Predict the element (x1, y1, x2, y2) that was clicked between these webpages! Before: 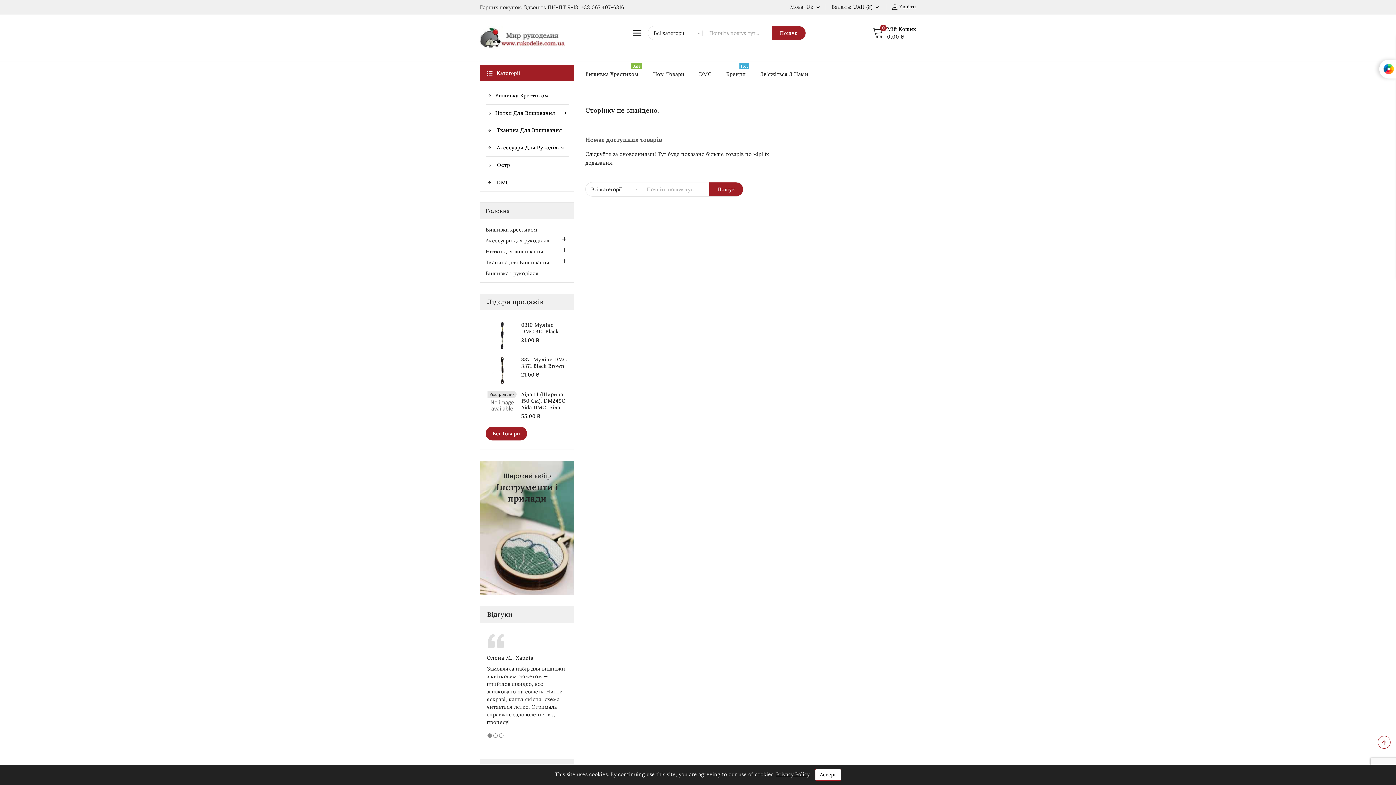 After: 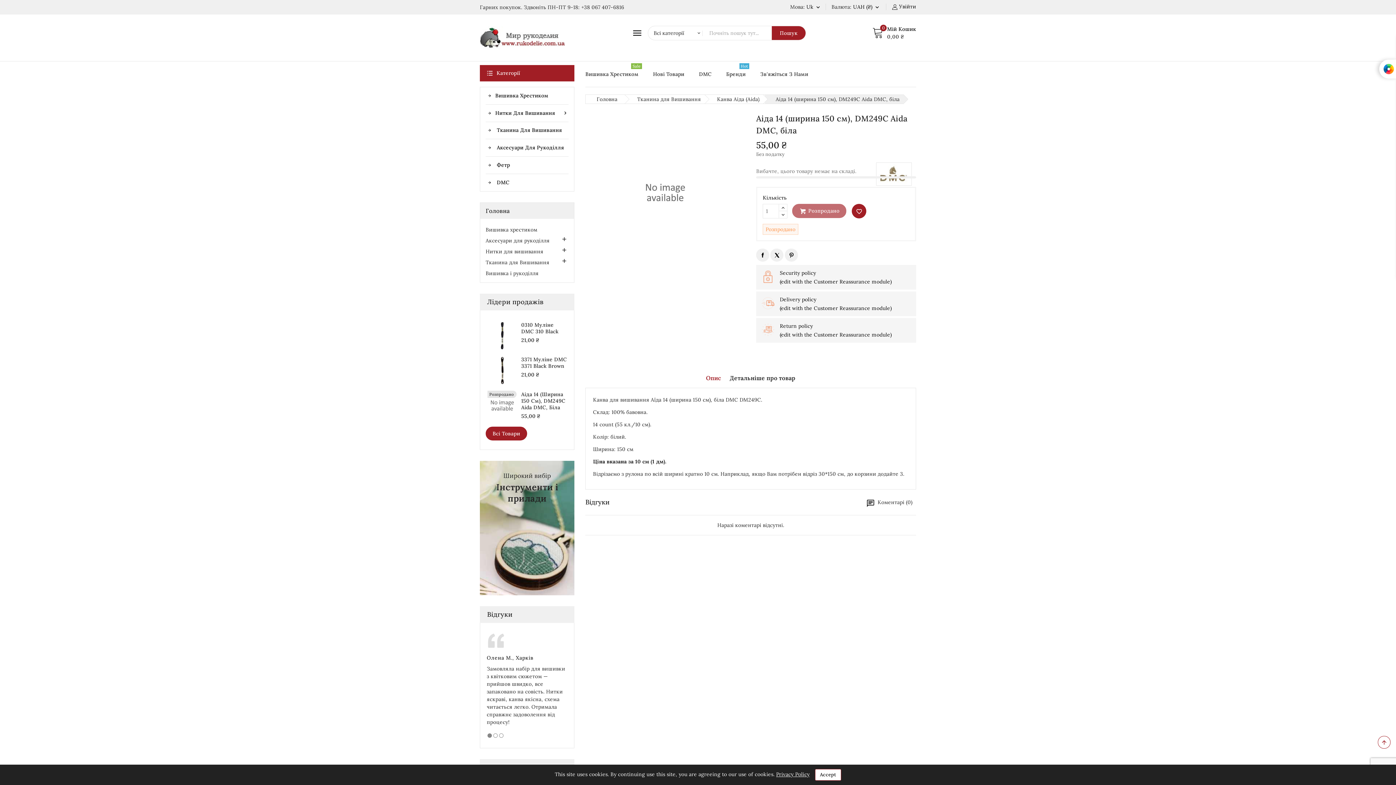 Action: bbox: (487, 390, 517, 420)